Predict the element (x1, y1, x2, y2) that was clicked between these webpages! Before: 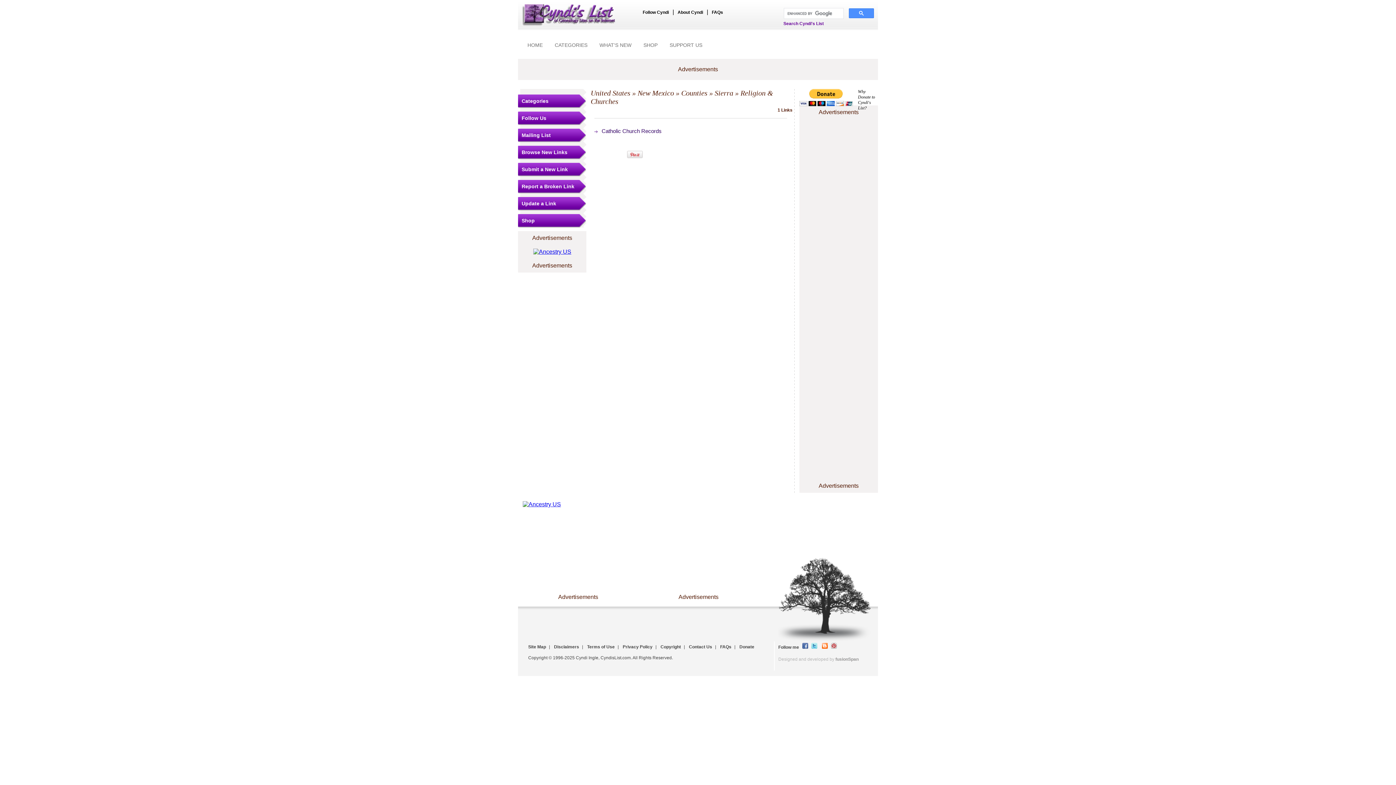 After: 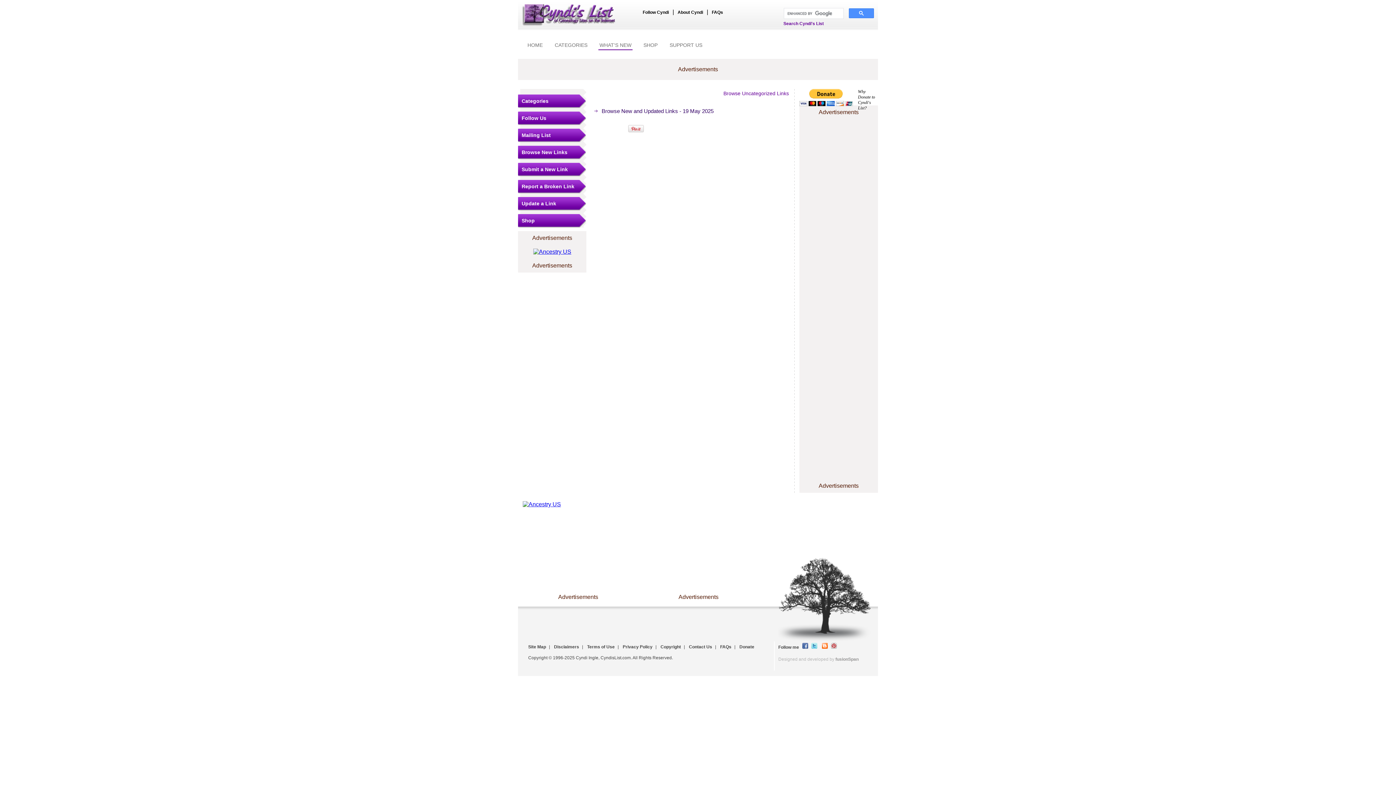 Action: bbox: (598, 40, 632, 49) label: WHAT'S NEW